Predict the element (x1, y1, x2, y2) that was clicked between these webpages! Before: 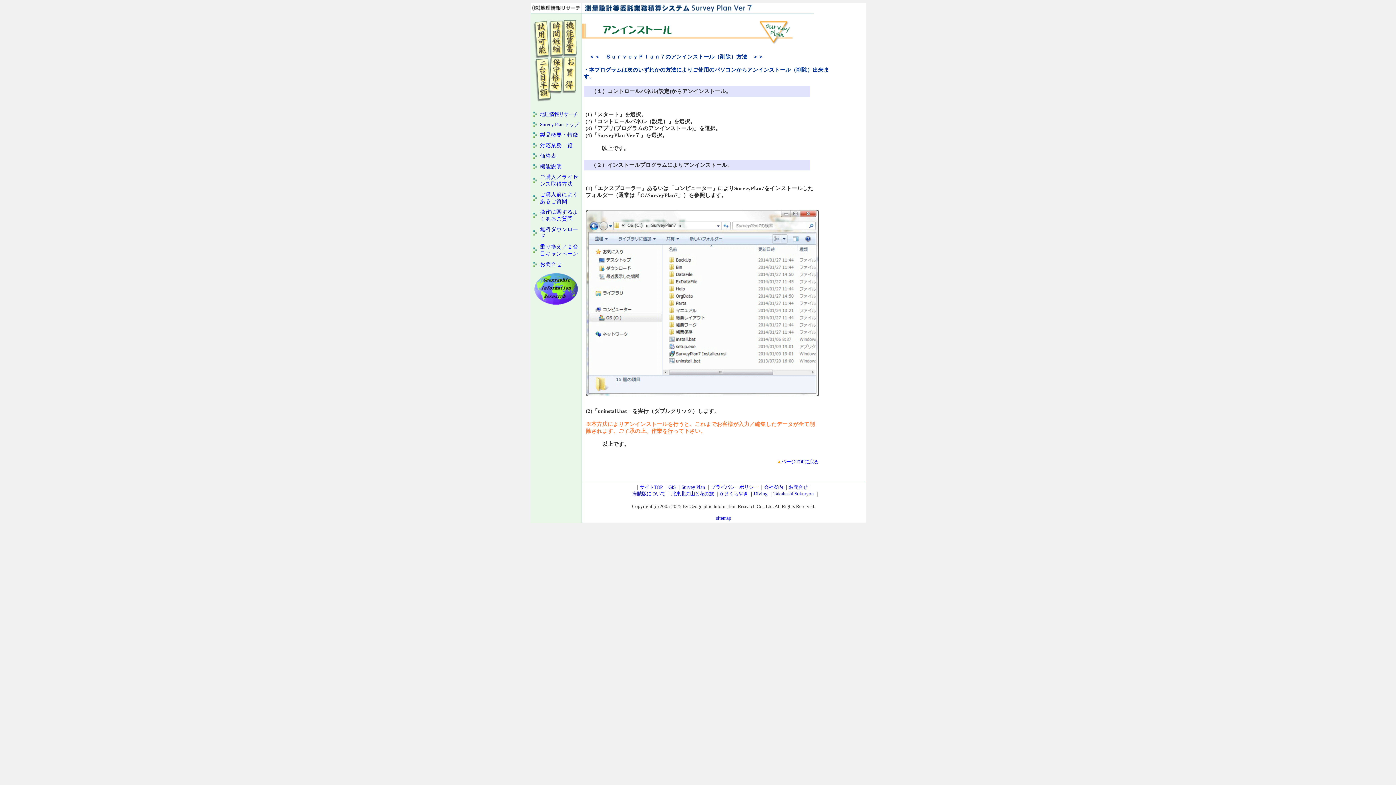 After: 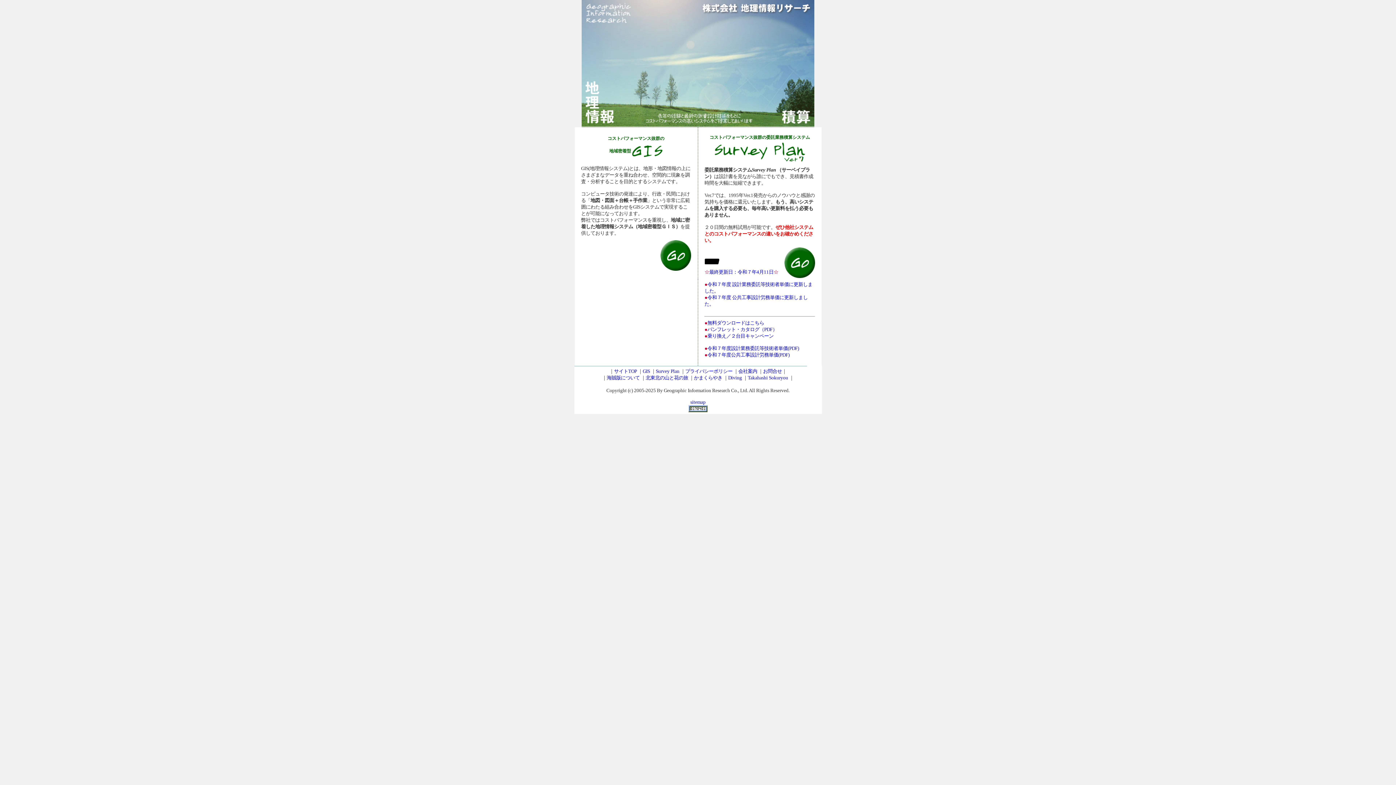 Action: bbox: (530, 8, 582, 14)